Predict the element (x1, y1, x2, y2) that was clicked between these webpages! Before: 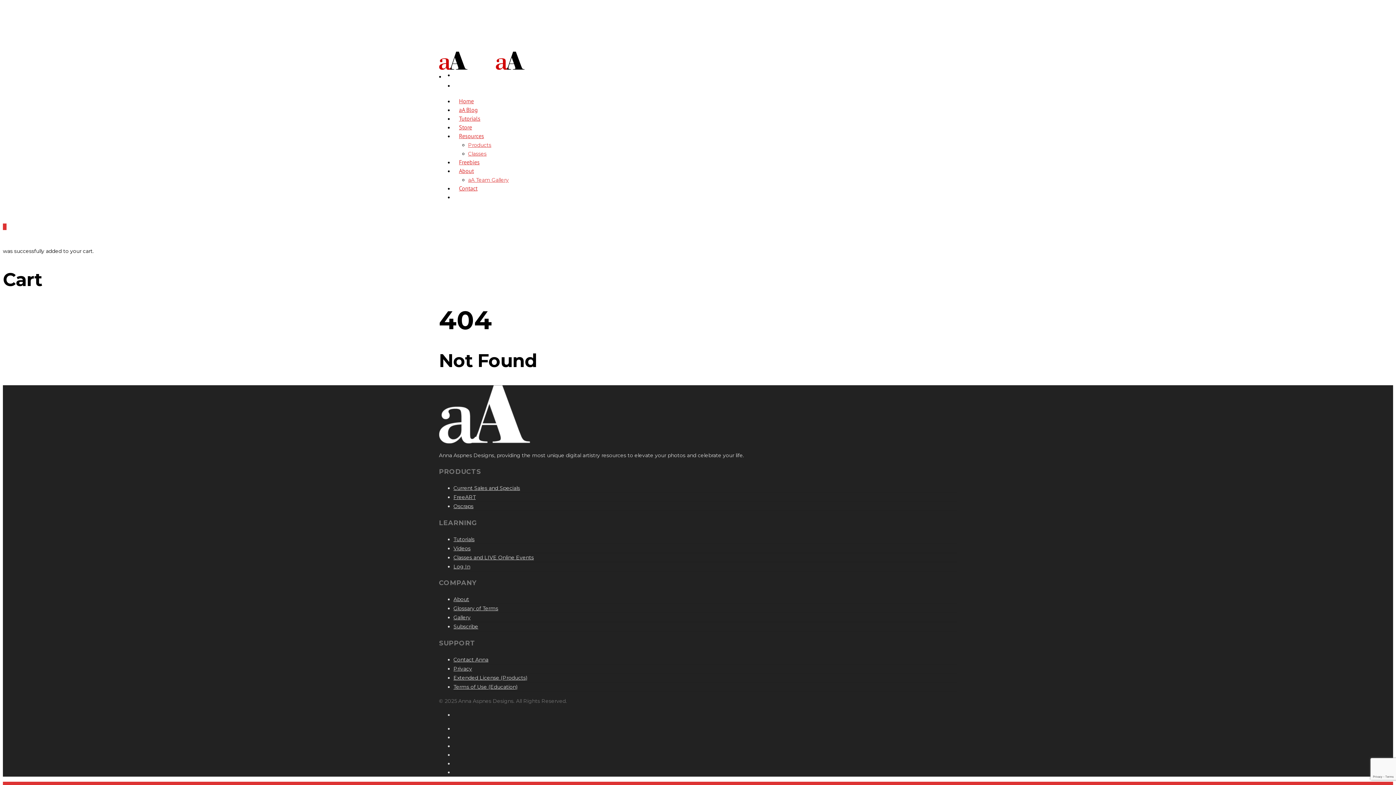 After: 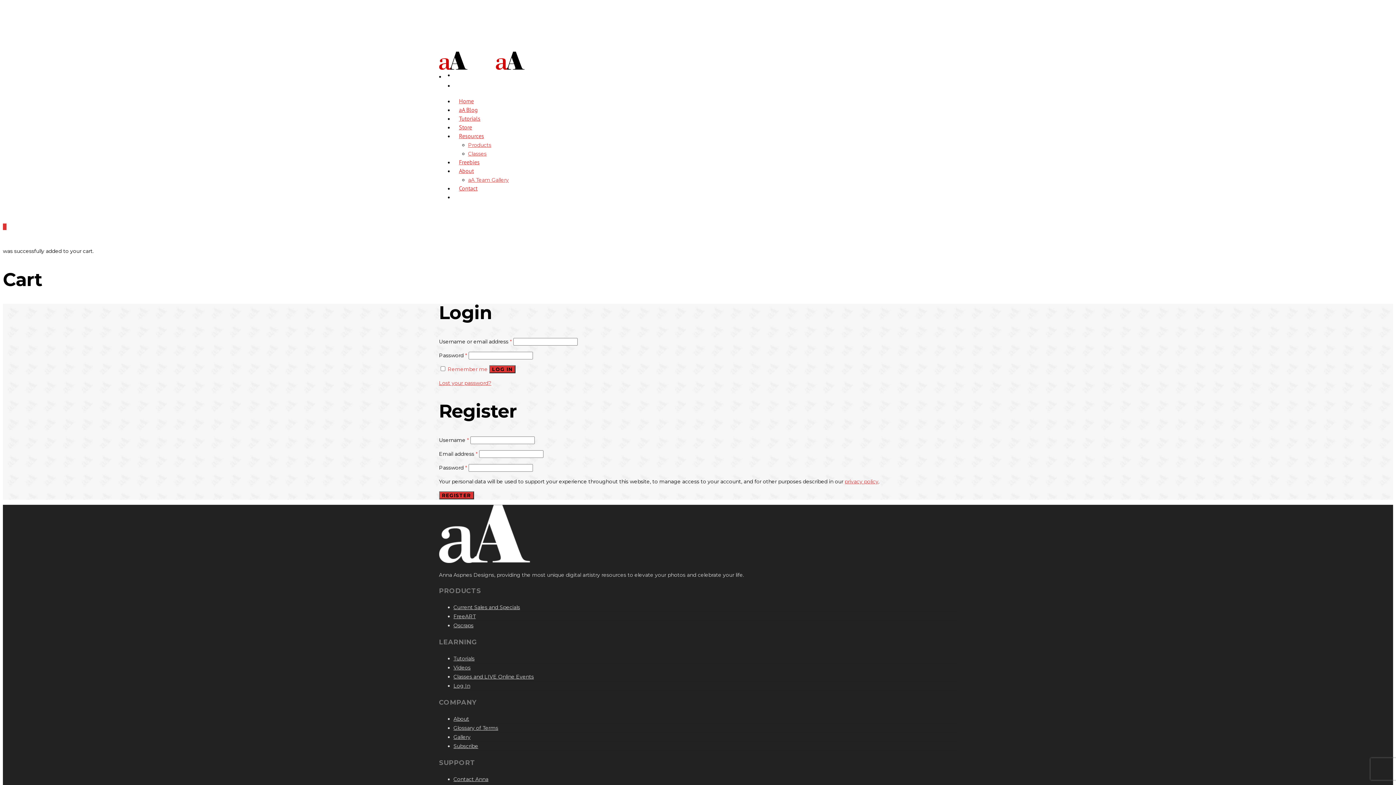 Action: label: Log In bbox: (453, 563, 470, 570)